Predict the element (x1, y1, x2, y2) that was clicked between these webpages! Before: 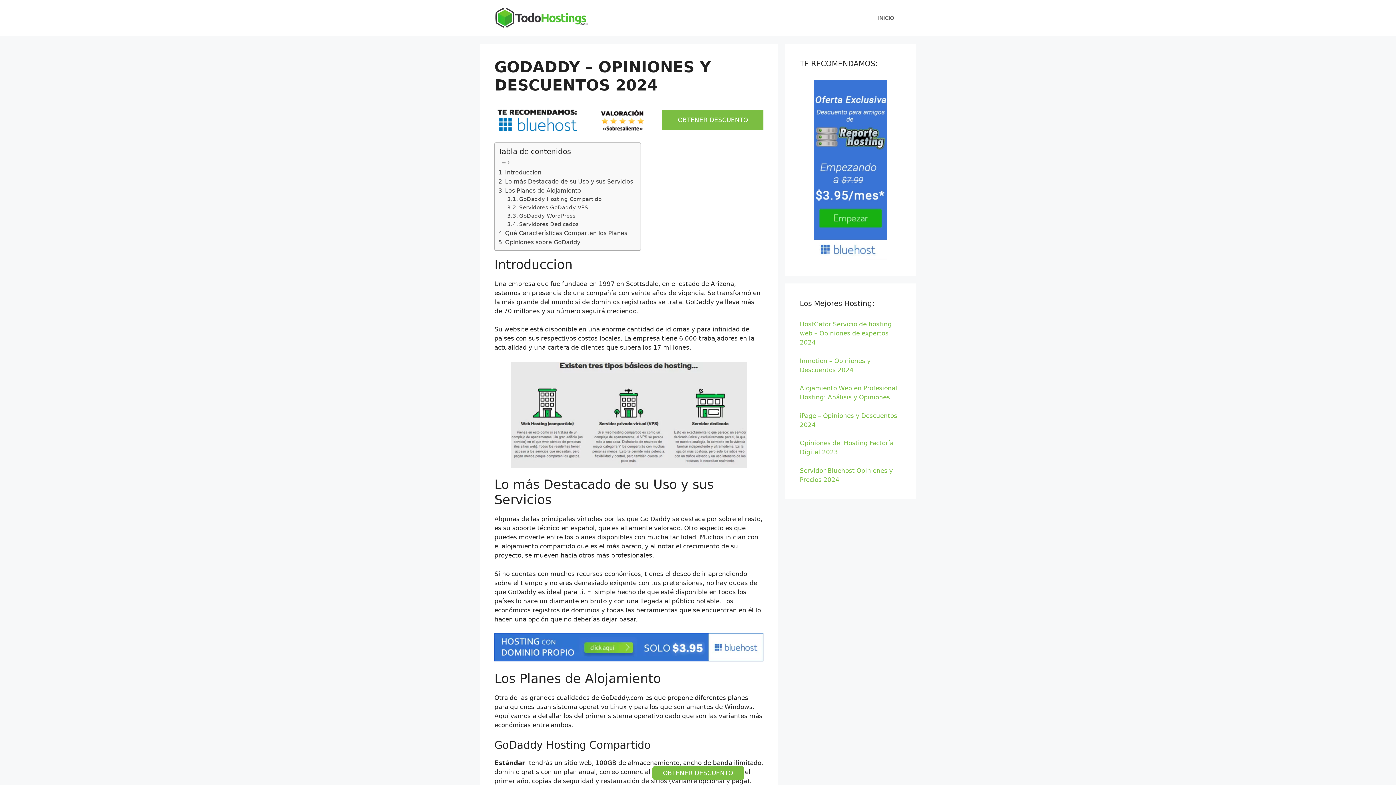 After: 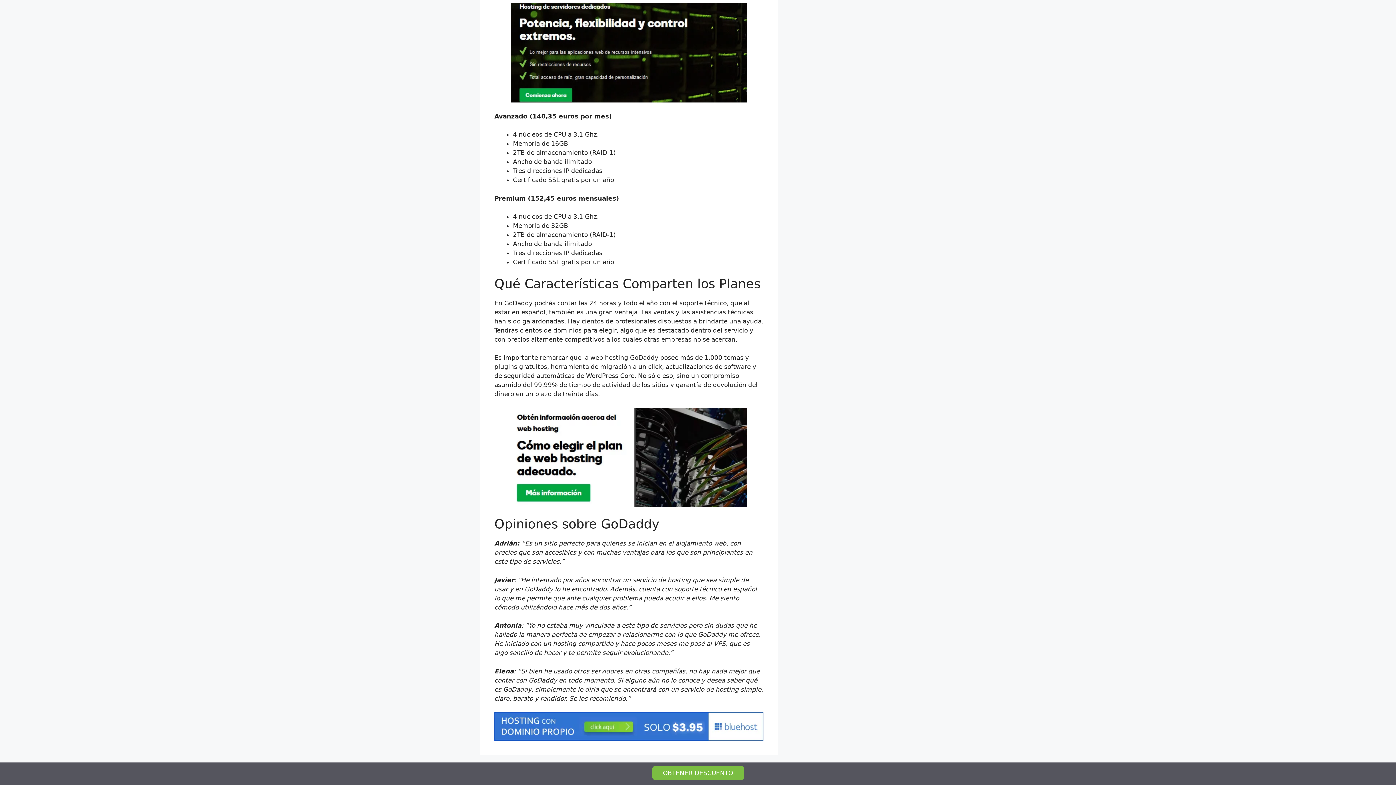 Action: label: Qué Características Comparten los Planes bbox: (498, 228, 627, 237)